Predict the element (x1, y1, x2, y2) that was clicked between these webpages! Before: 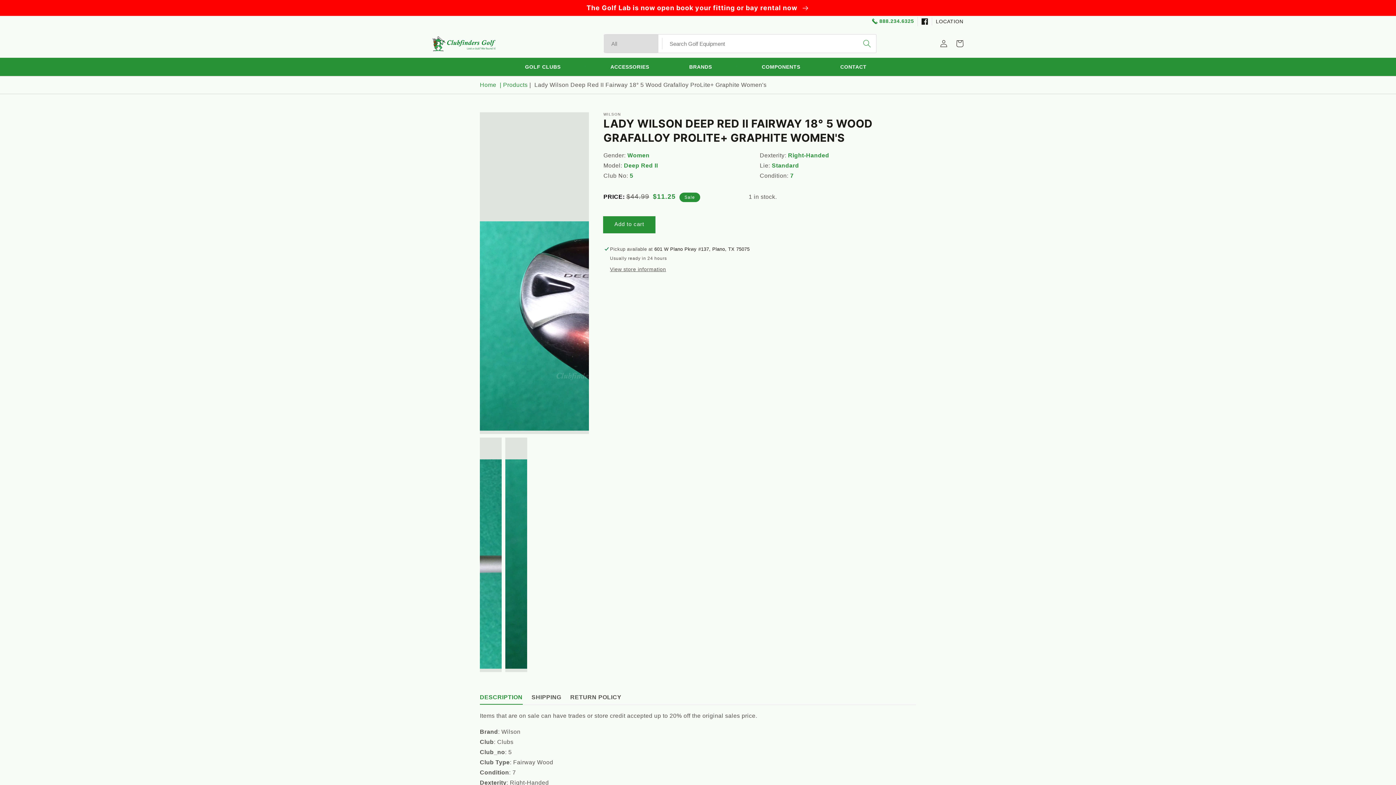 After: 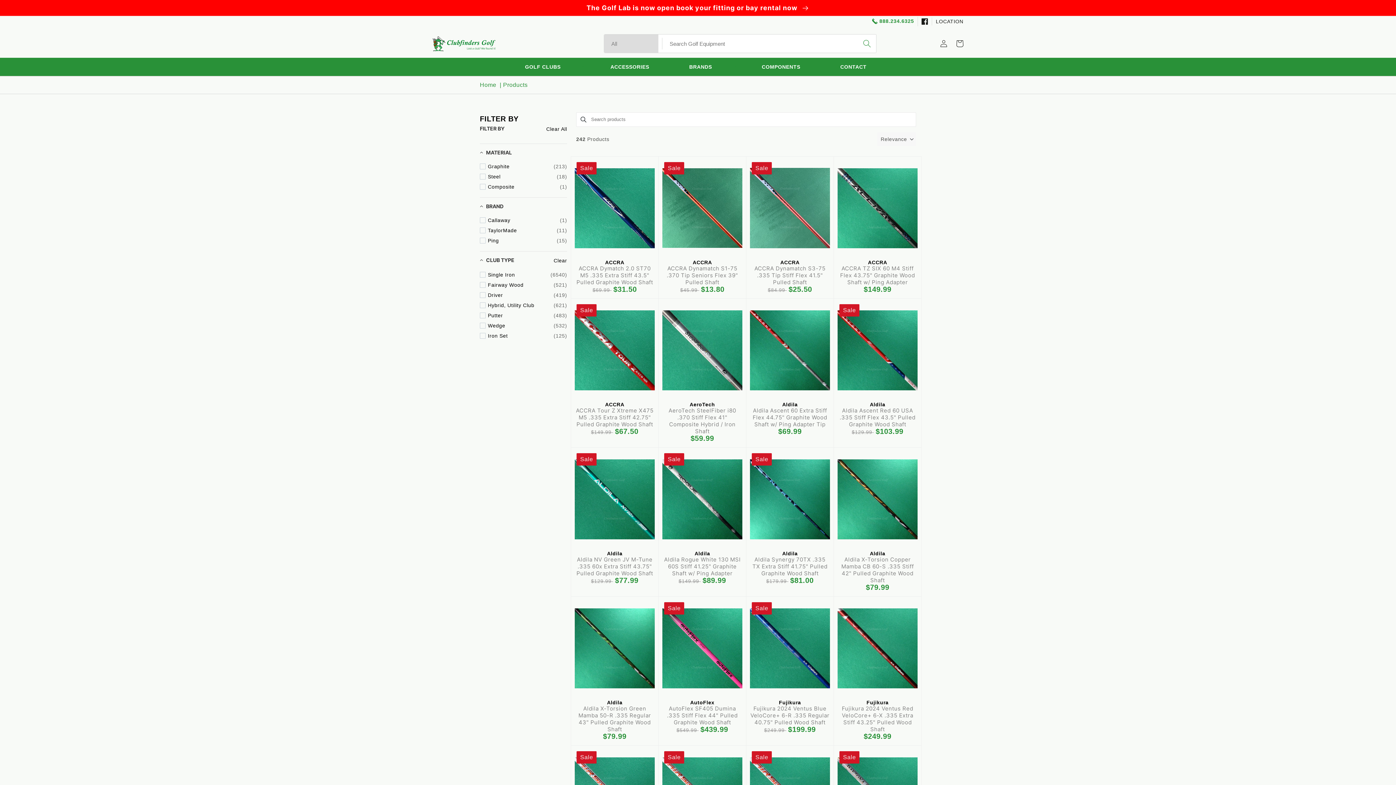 Action: bbox: (742, 57, 820, 75) label: COMPONENTS